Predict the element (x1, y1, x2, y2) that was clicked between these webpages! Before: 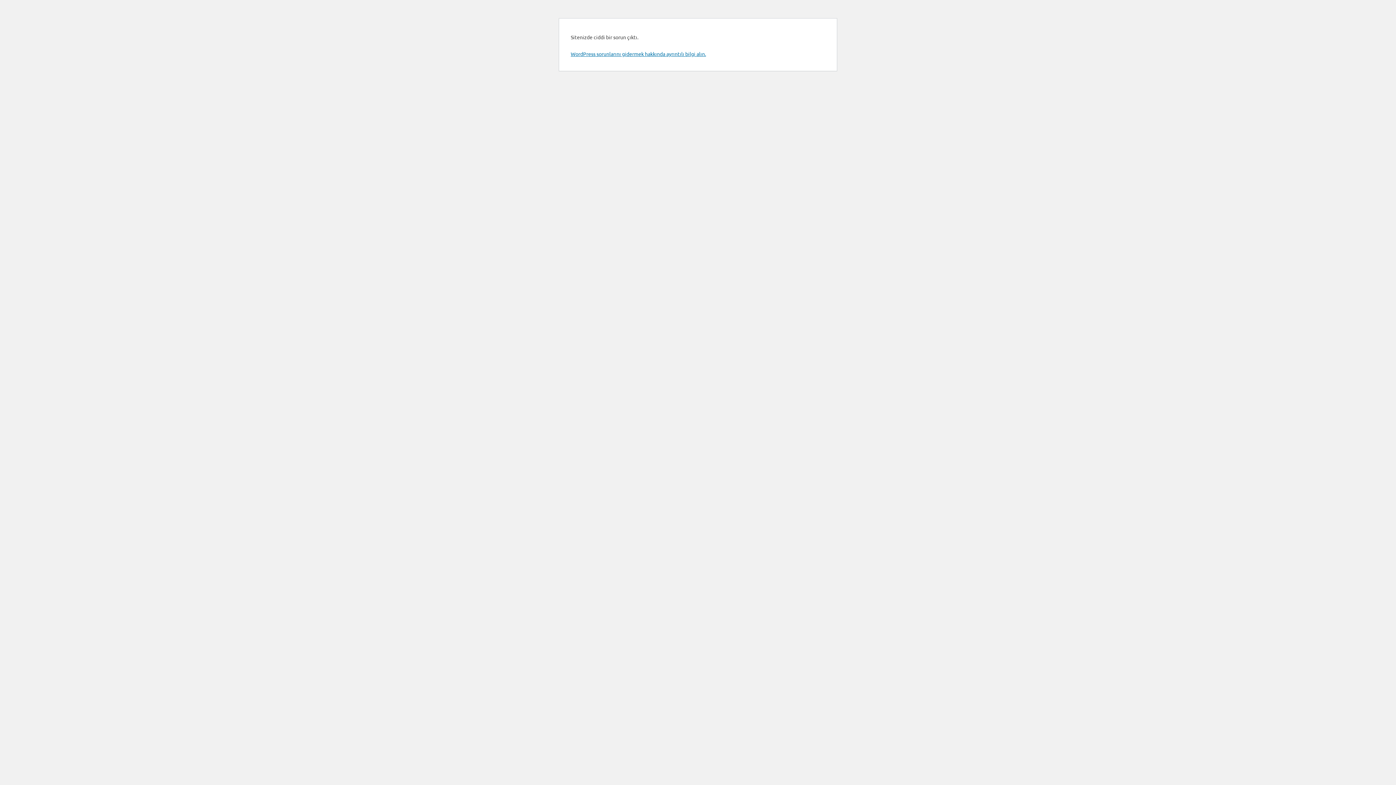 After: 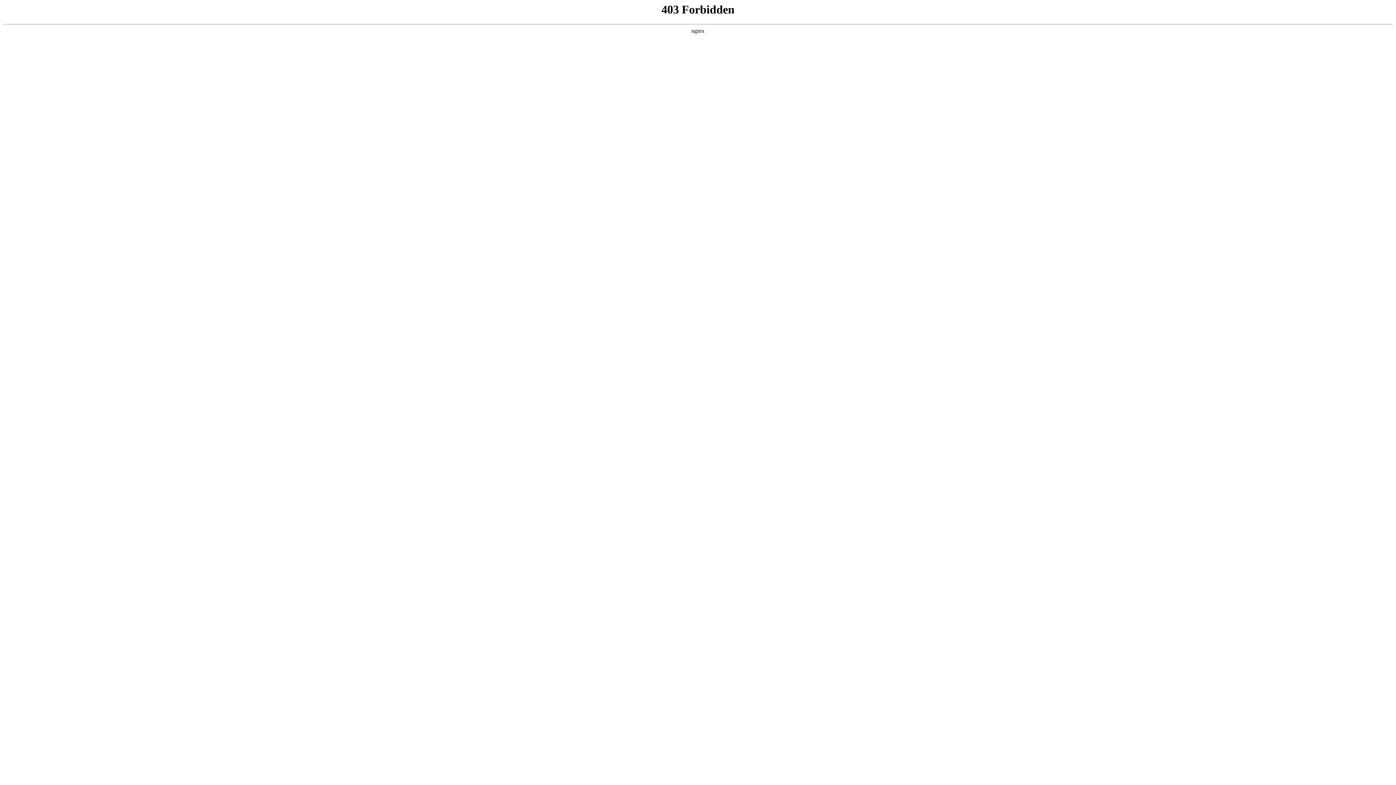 Action: label: WordPress sorunlarını gidermek hakkında ayrıntılı bilgi alın. bbox: (570, 50, 706, 57)